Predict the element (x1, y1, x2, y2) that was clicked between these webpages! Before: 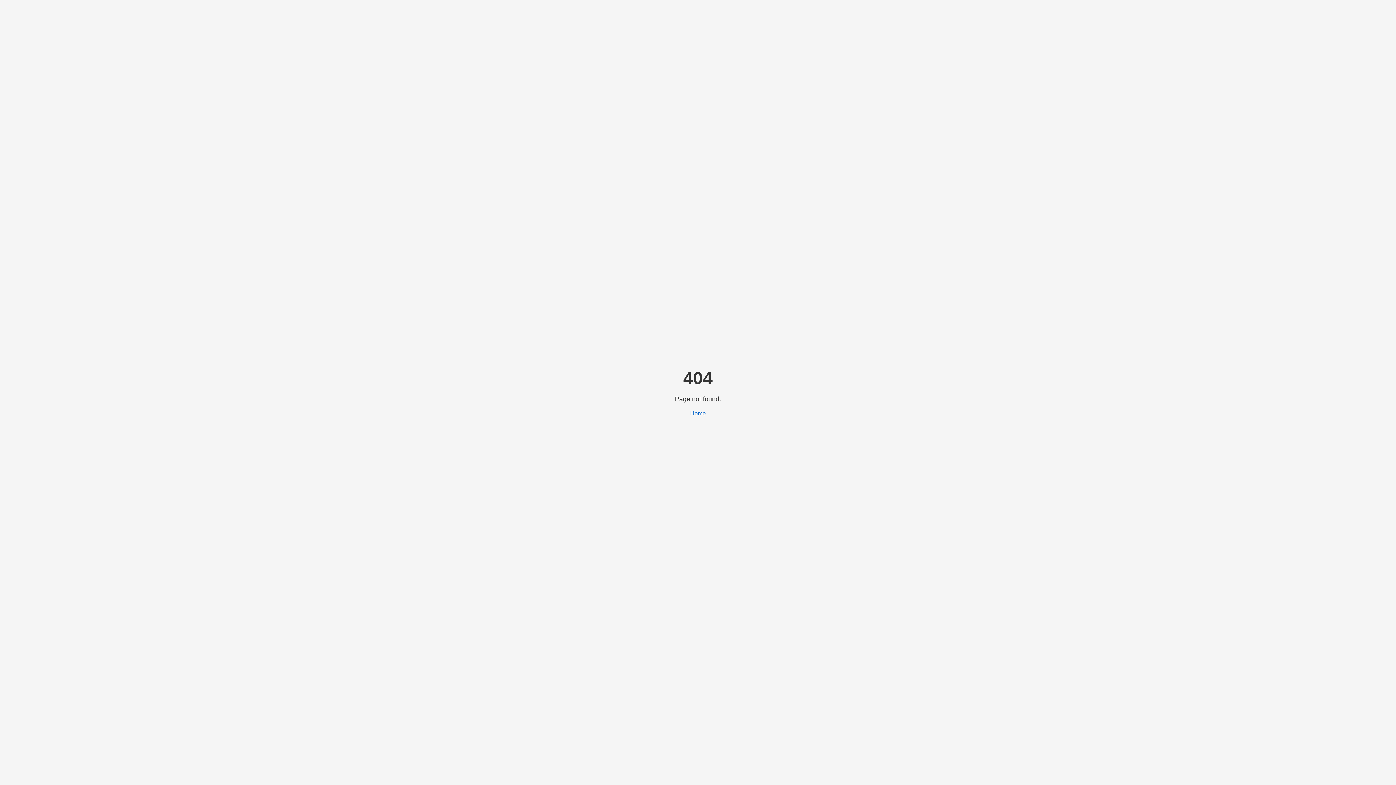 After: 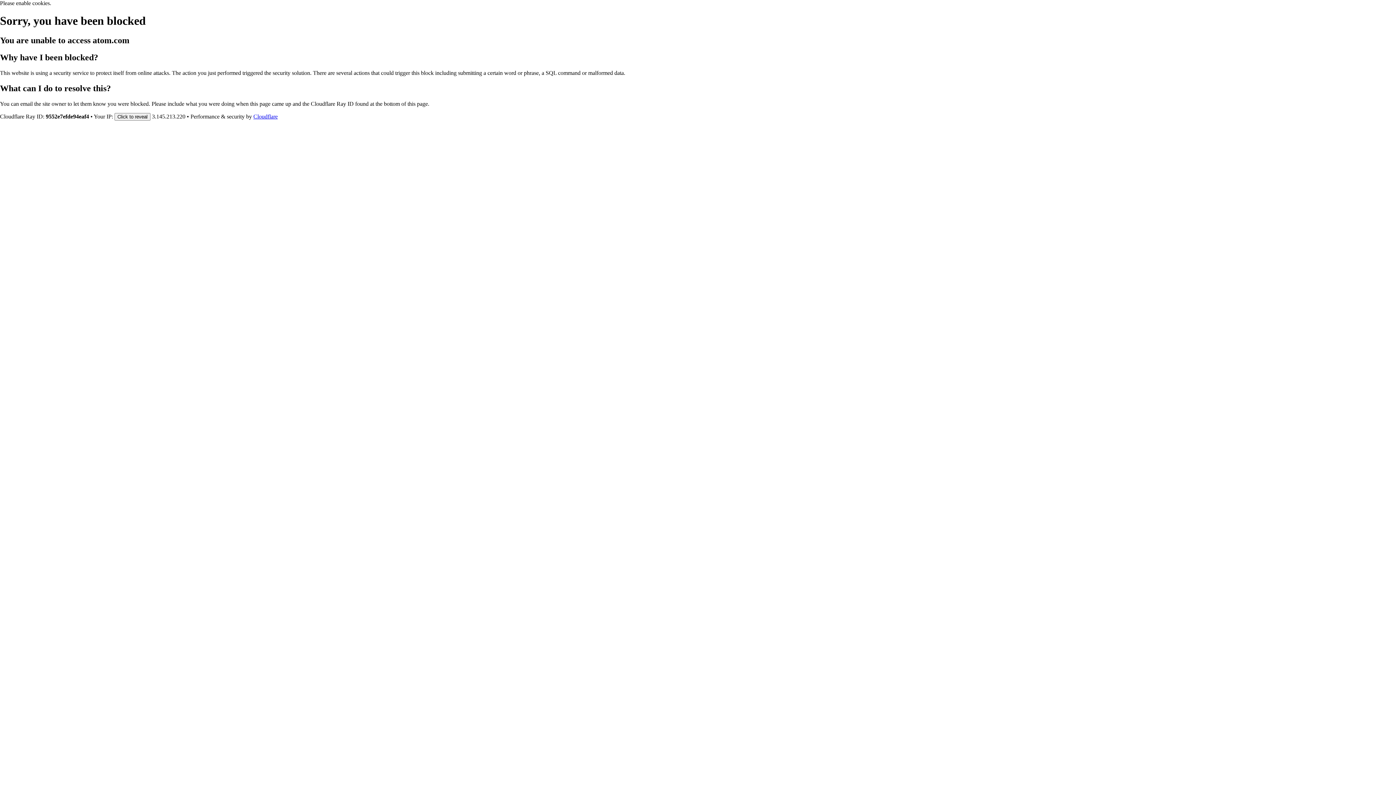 Action: bbox: (690, 410, 706, 416) label: Home